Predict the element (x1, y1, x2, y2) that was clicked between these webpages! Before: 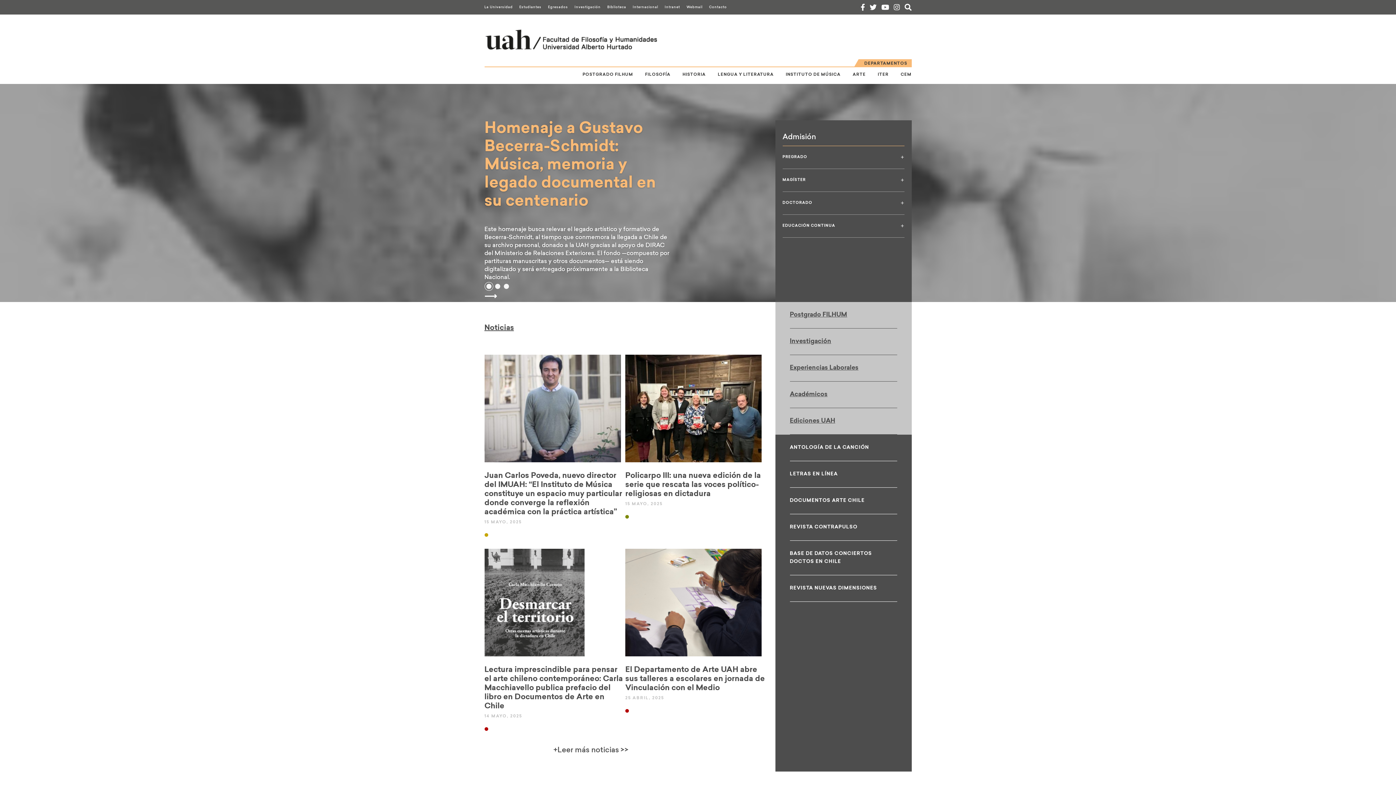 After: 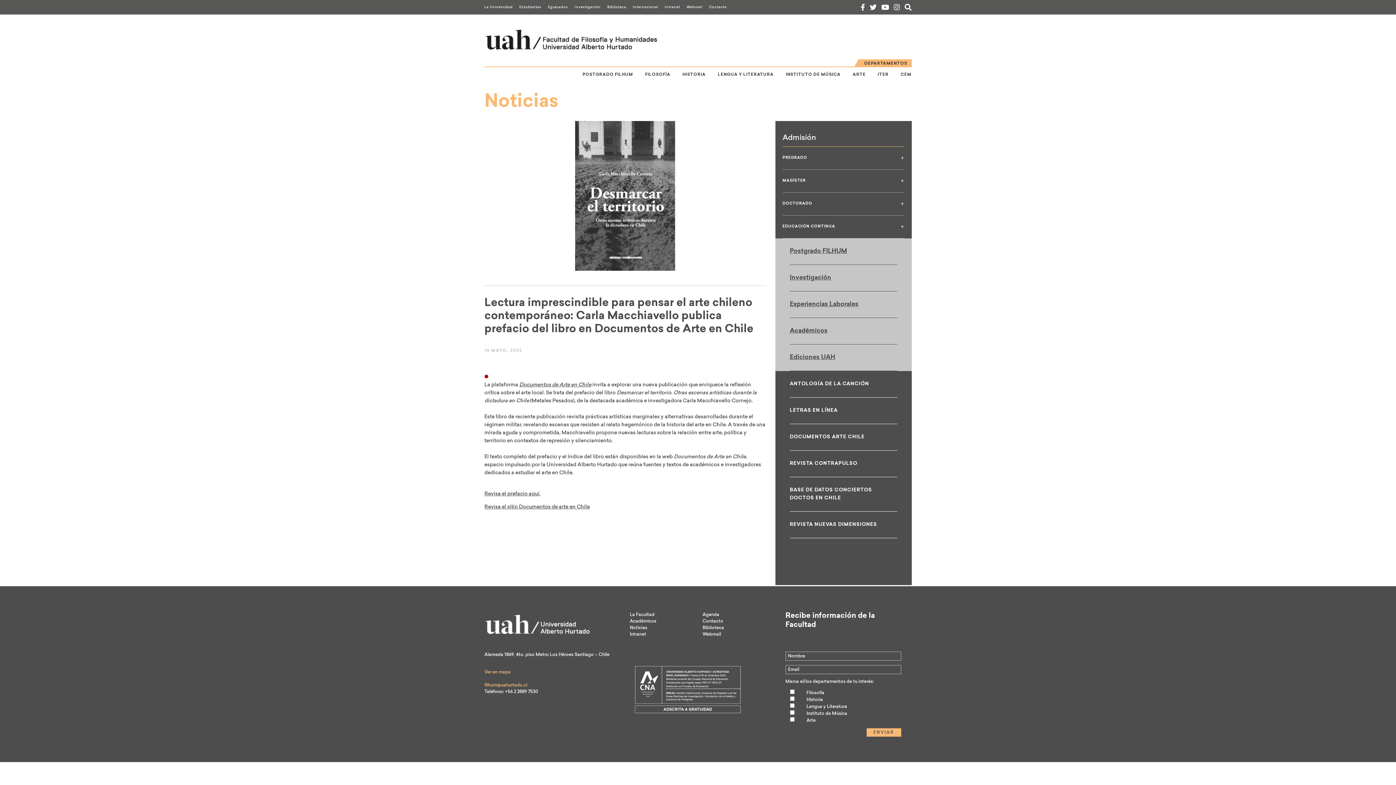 Action: bbox: (484, 666, 623, 710) label: Lectura imprescindible para pensar el arte chileno contemporáneo: Carla Macchiavello publica prefacio del libro en Documentos de Arte en Chile